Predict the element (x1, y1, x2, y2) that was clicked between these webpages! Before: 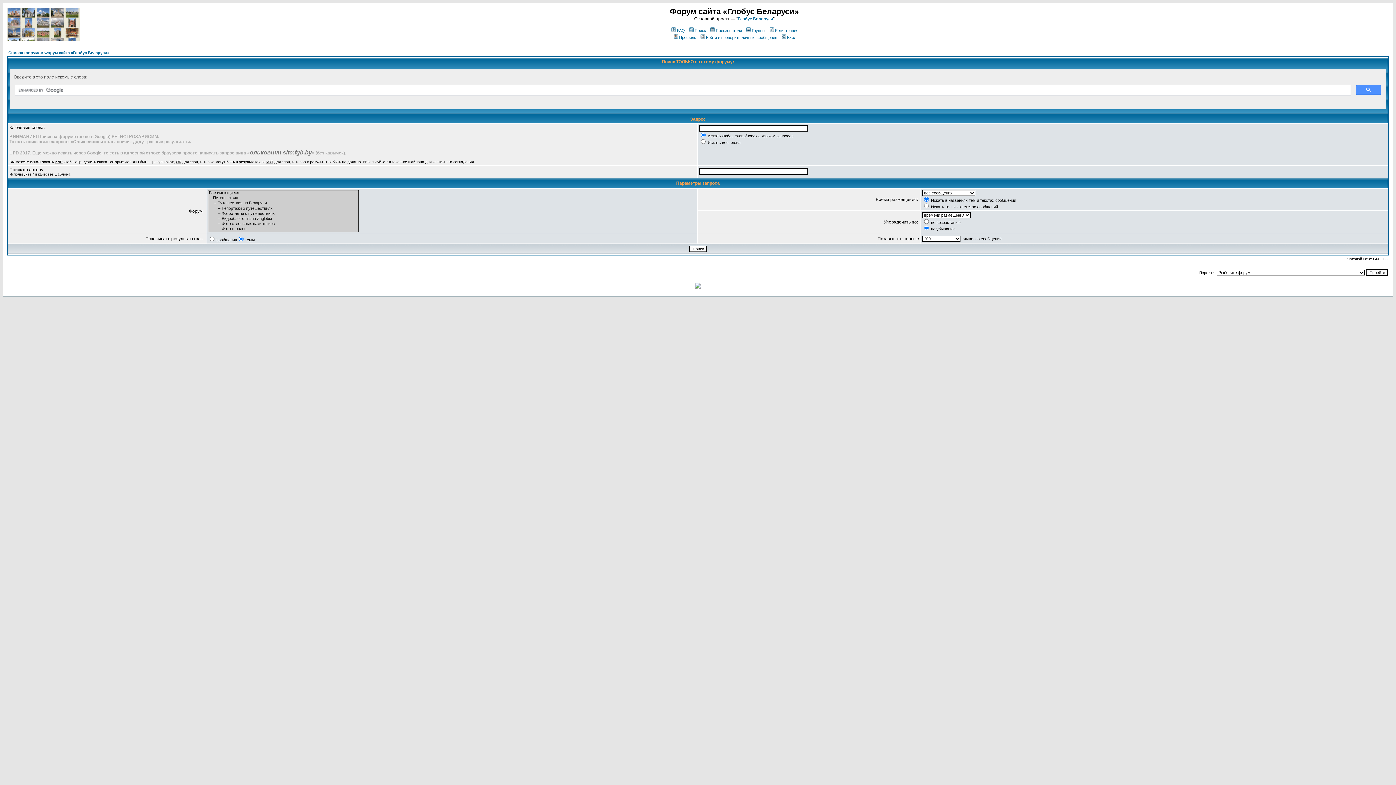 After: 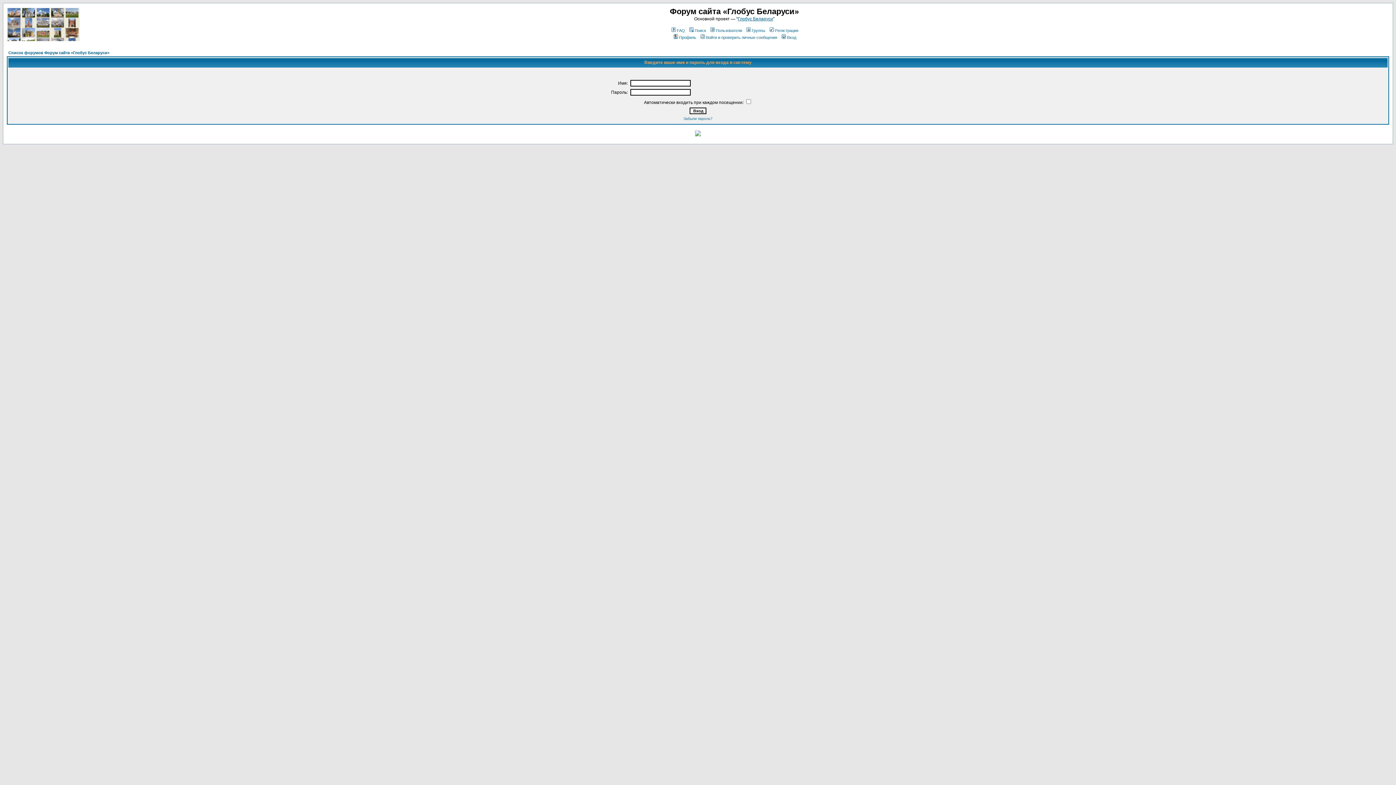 Action: bbox: (699, 35, 777, 39) label: Войти и проверить личные сообщения